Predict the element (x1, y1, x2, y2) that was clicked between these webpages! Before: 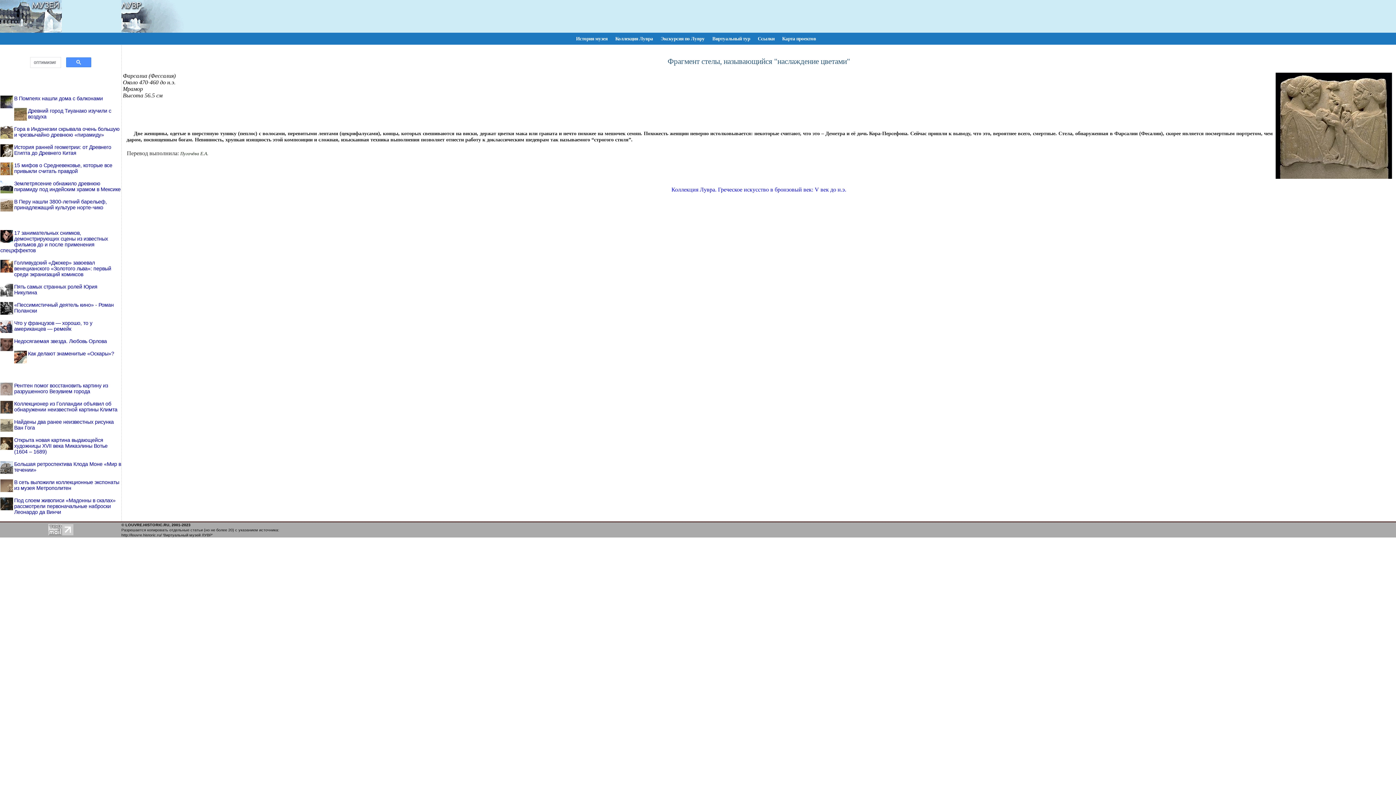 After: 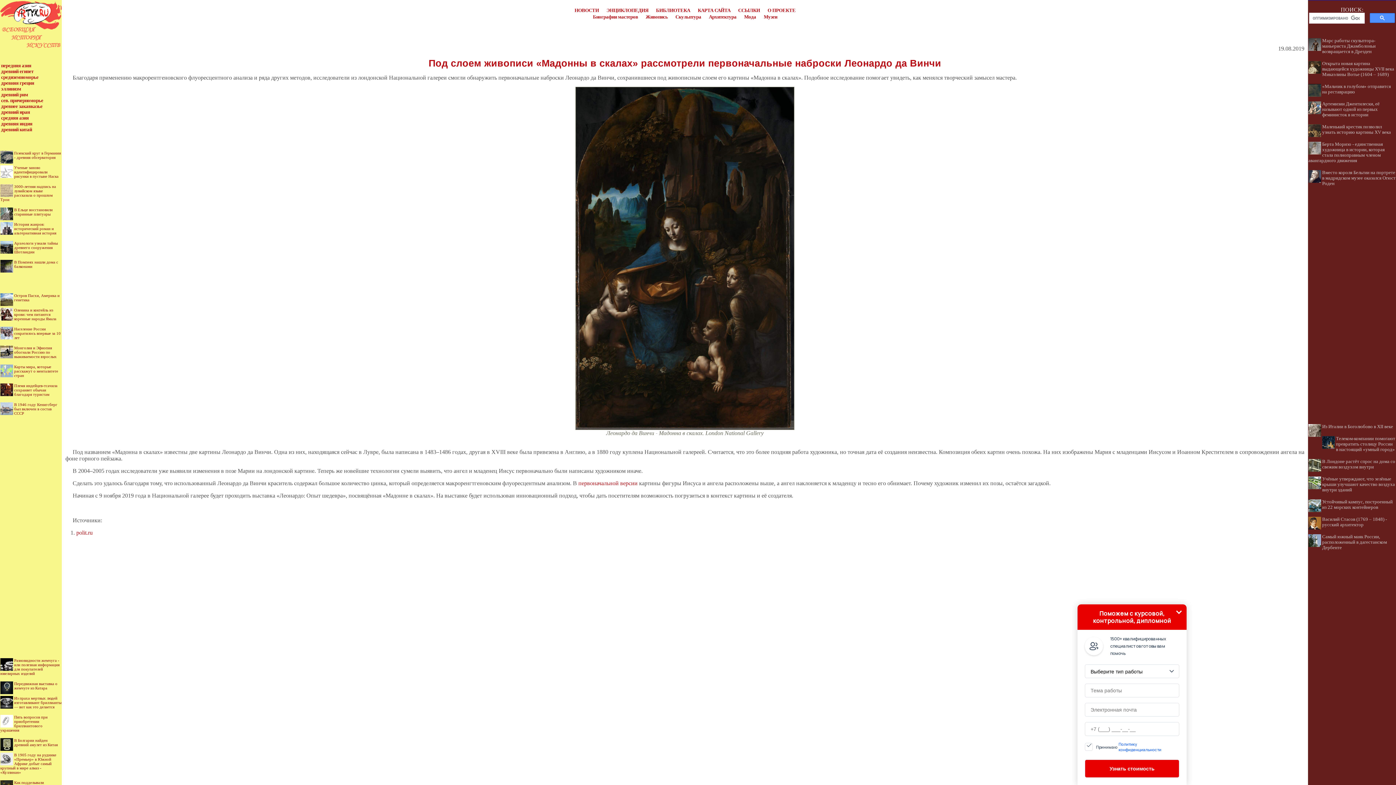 Action: label: Под слоем живописи «Мадонны в скалах» рассмотрели первоначальные наброски Леонардо да Винчи bbox: (14, 497, 115, 515)